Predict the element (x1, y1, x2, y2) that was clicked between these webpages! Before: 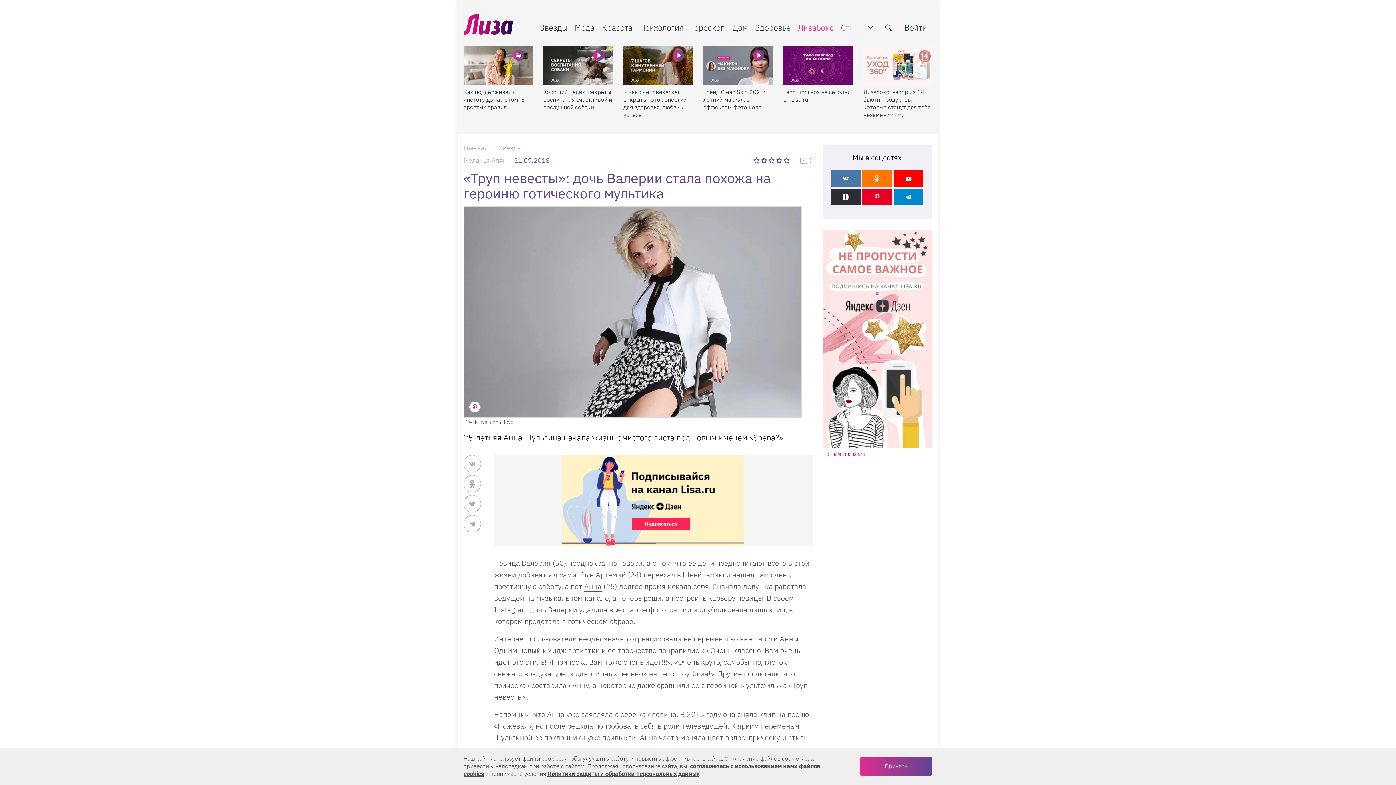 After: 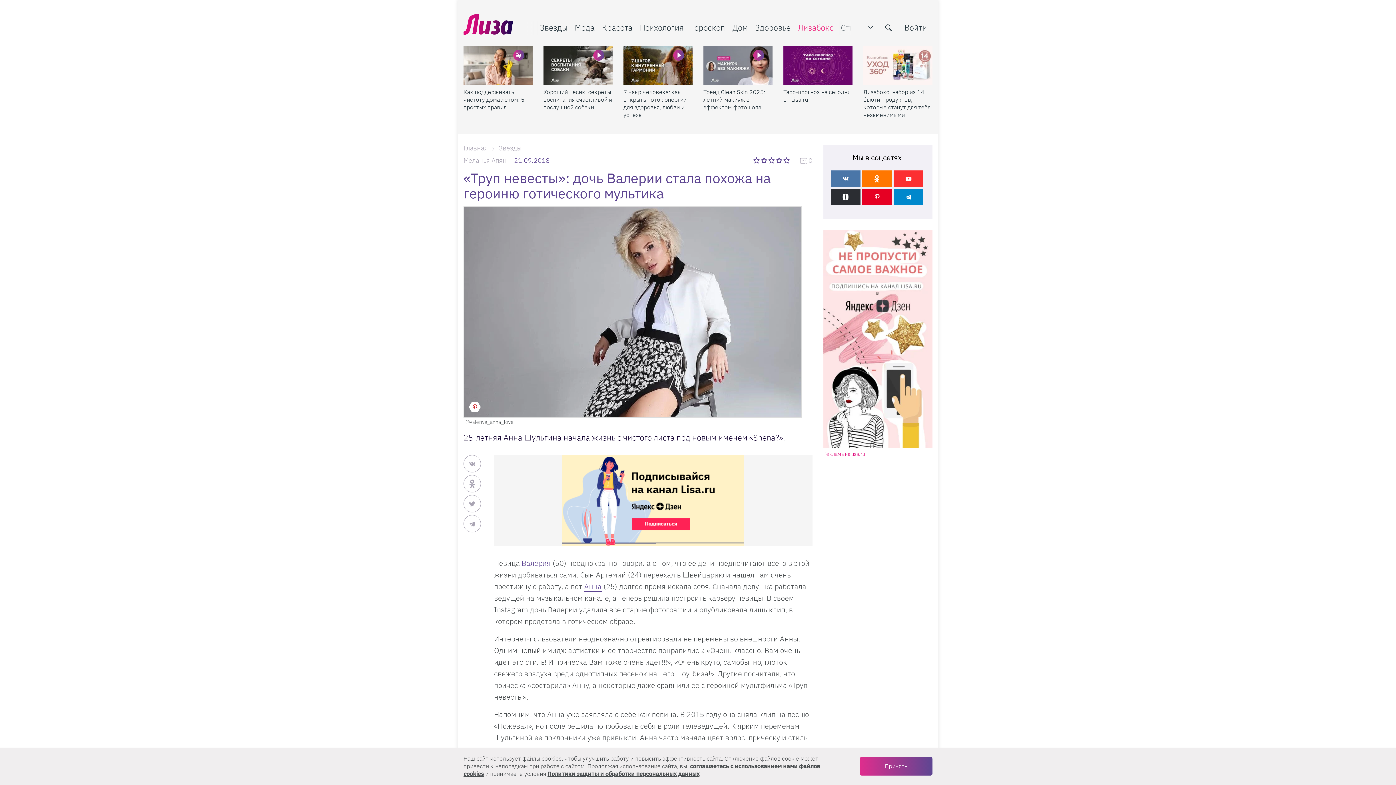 Action: bbox: (893, 170, 923, 186)